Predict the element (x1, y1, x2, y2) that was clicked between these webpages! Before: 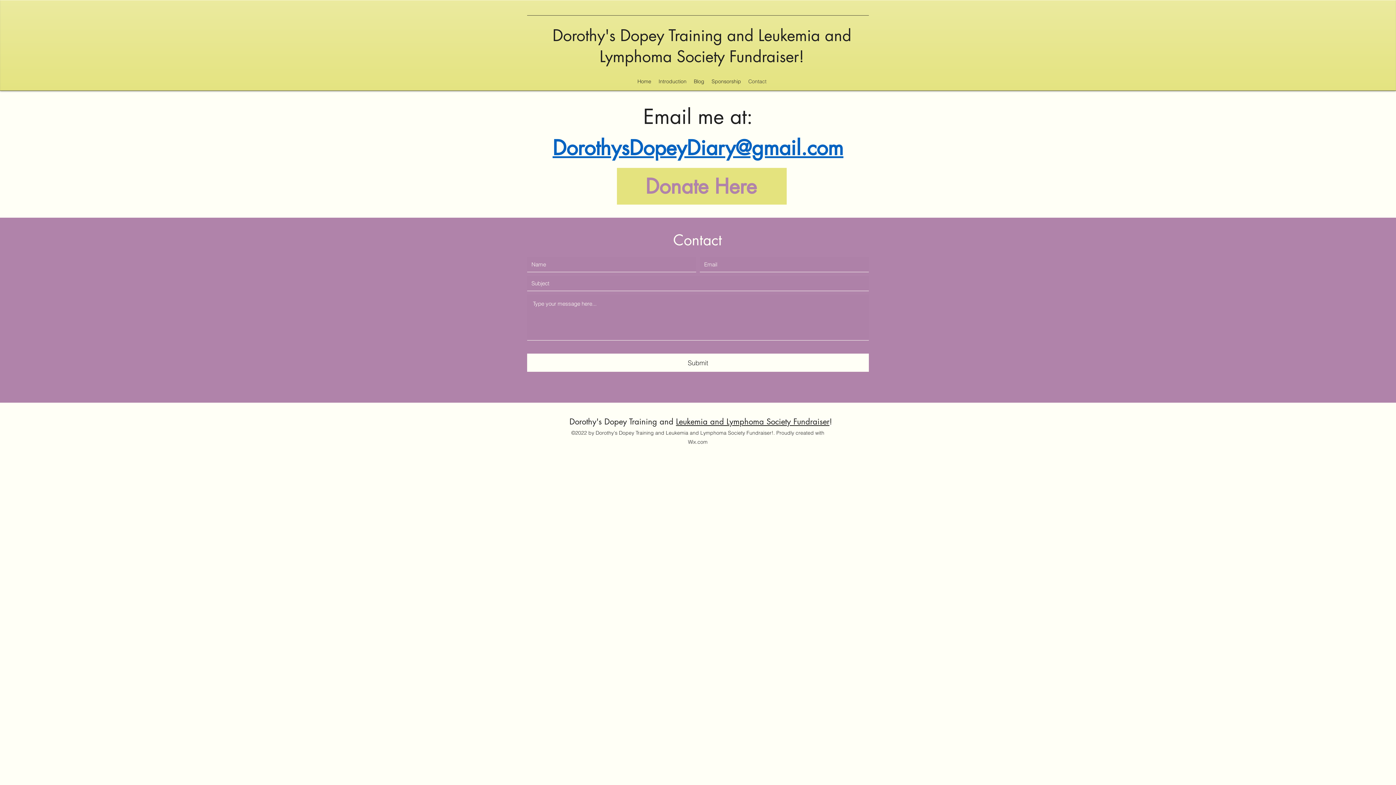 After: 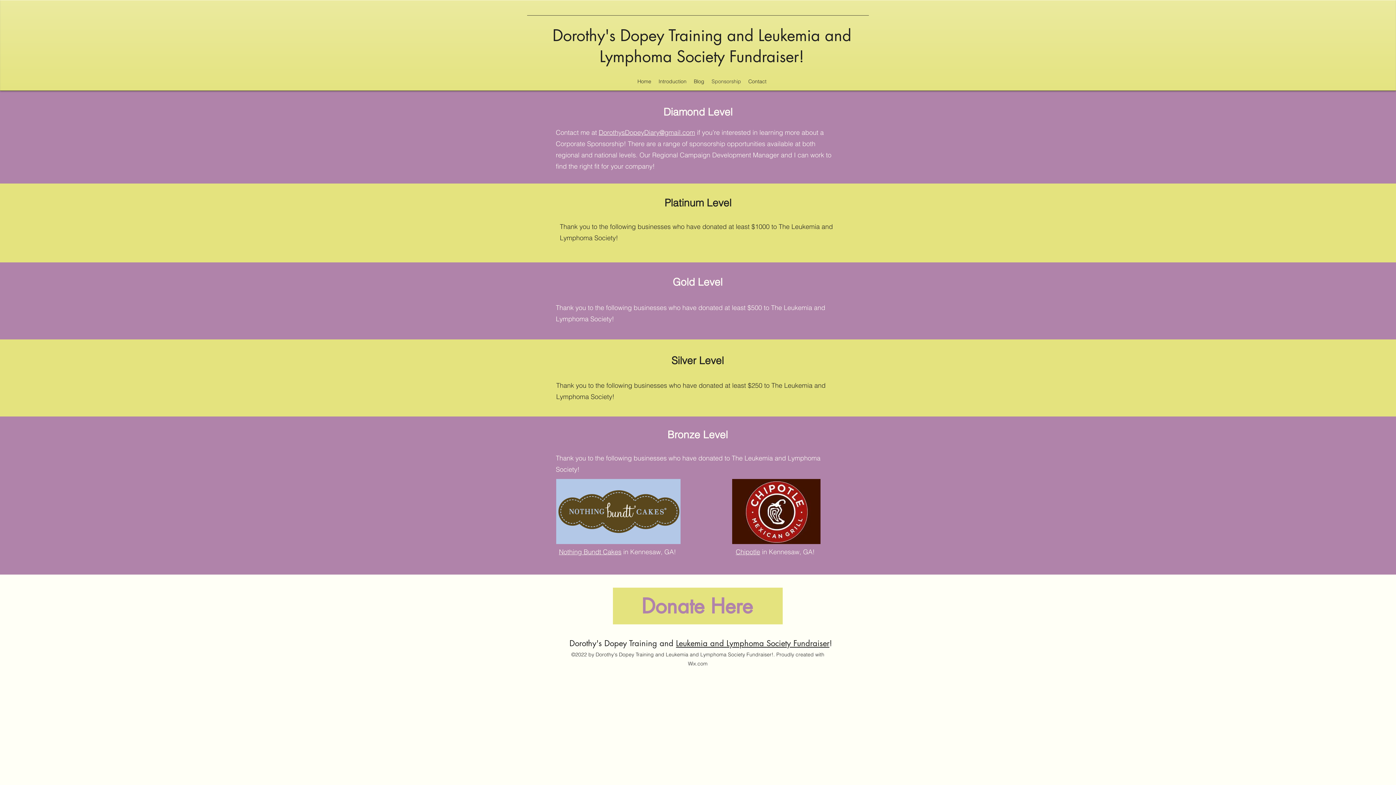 Action: label: Sponsorship bbox: (708, 76, 744, 86)